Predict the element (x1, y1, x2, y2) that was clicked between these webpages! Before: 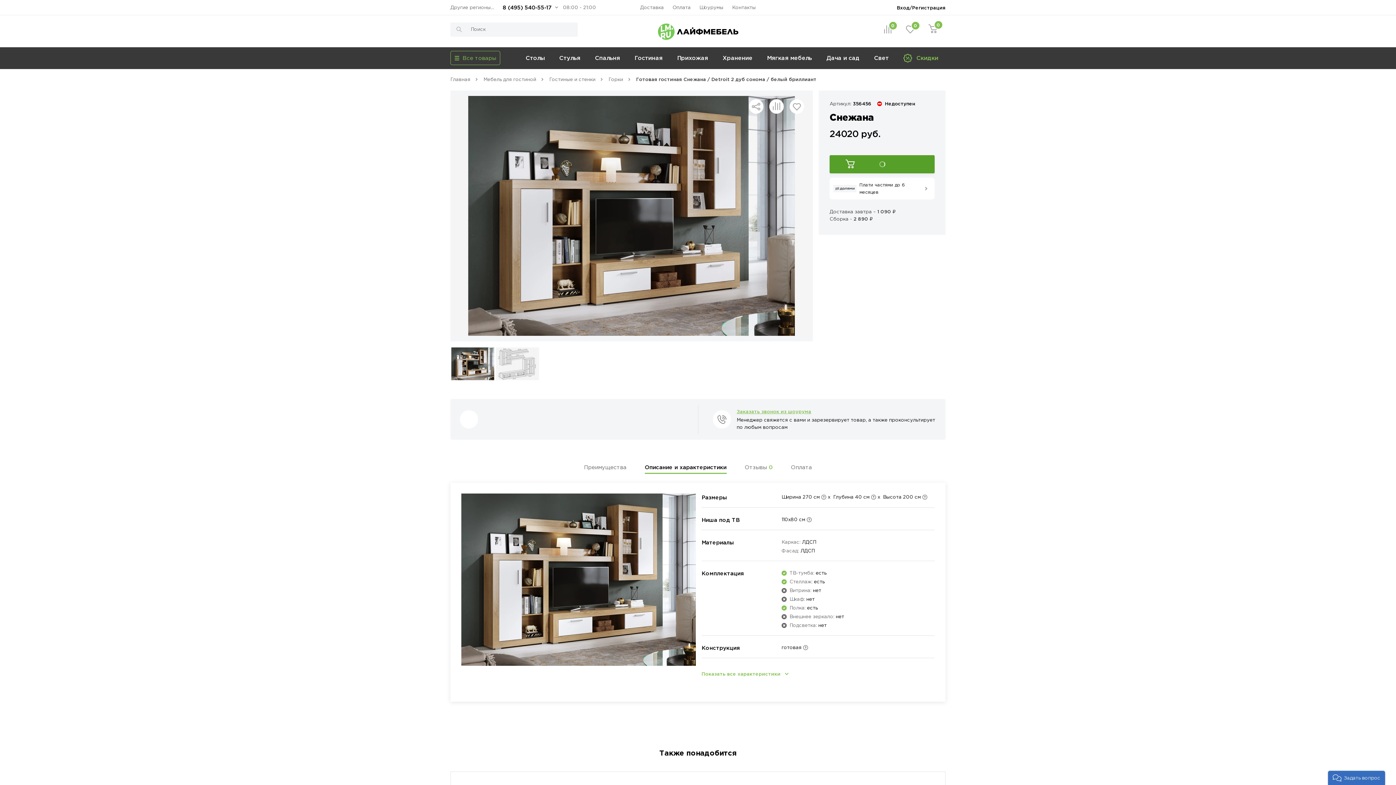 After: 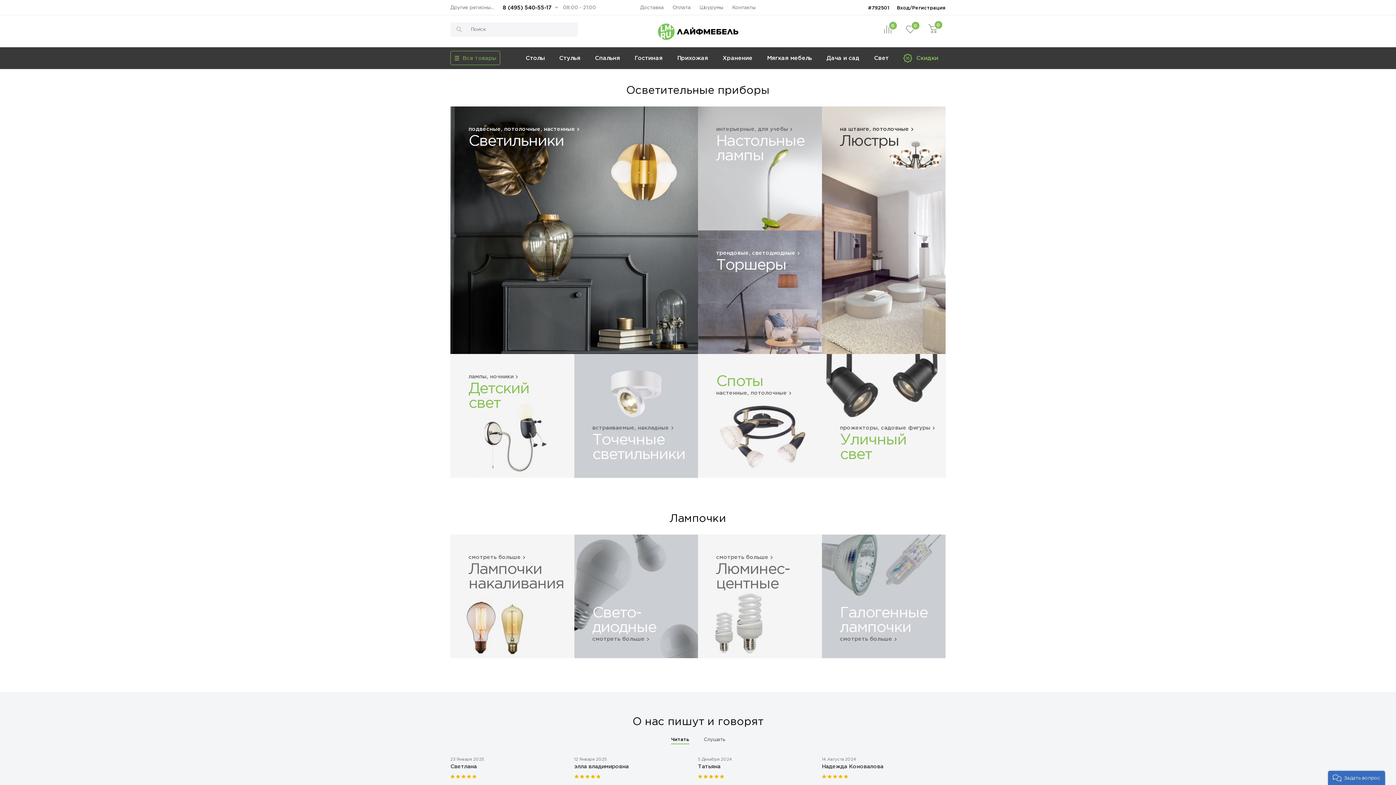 Action: bbox: (867, 47, 896, 69) label: Свет